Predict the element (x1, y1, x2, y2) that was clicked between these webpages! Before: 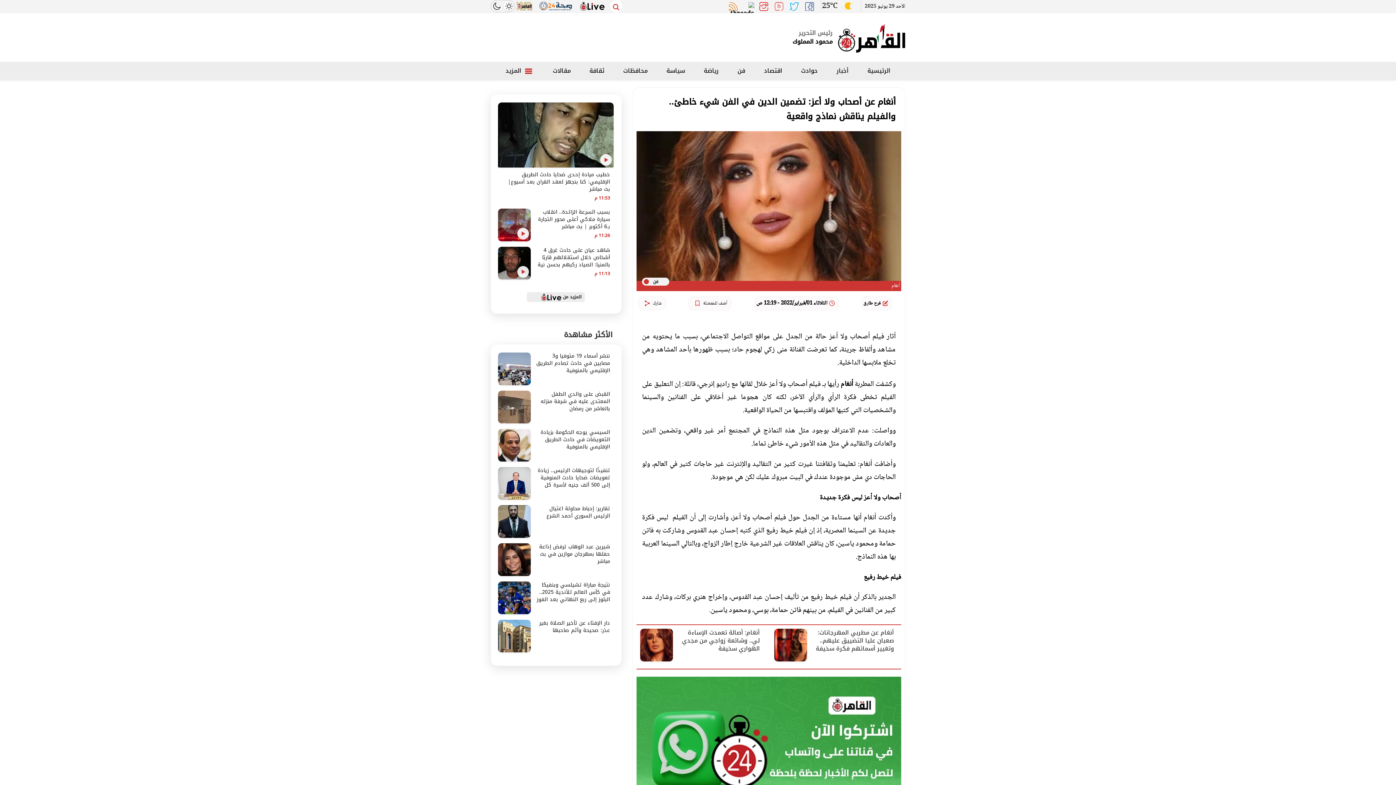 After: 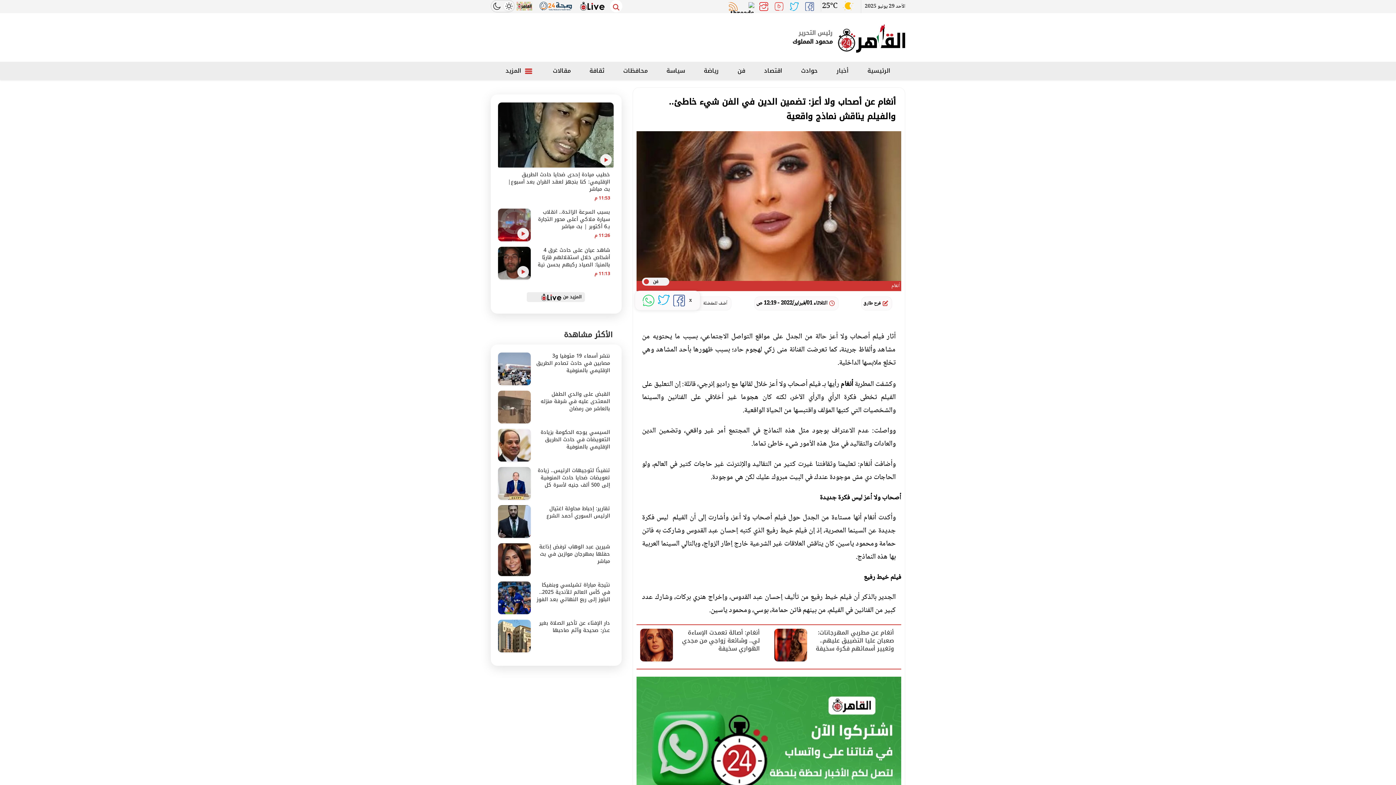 Action: label: شارك  bbox: (640, 299, 664, 307)